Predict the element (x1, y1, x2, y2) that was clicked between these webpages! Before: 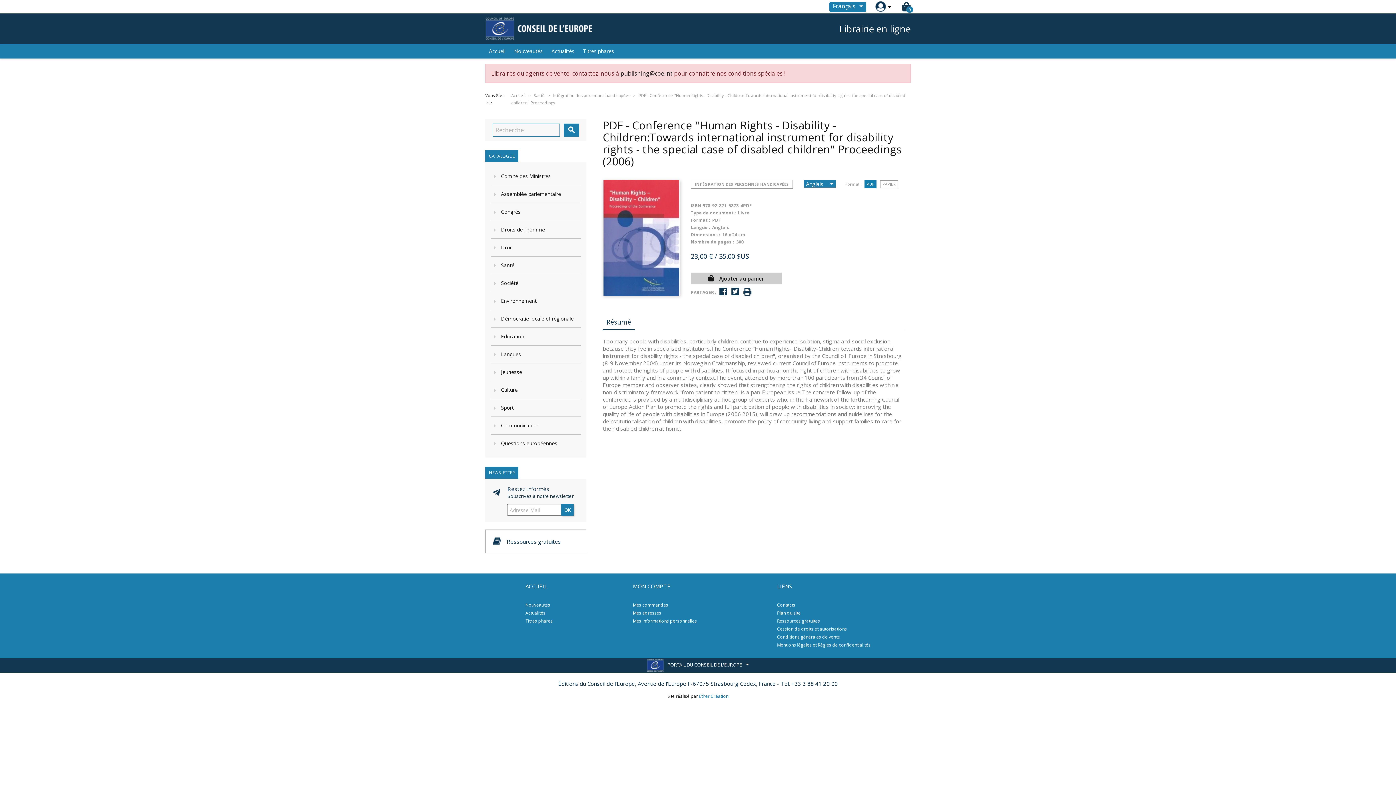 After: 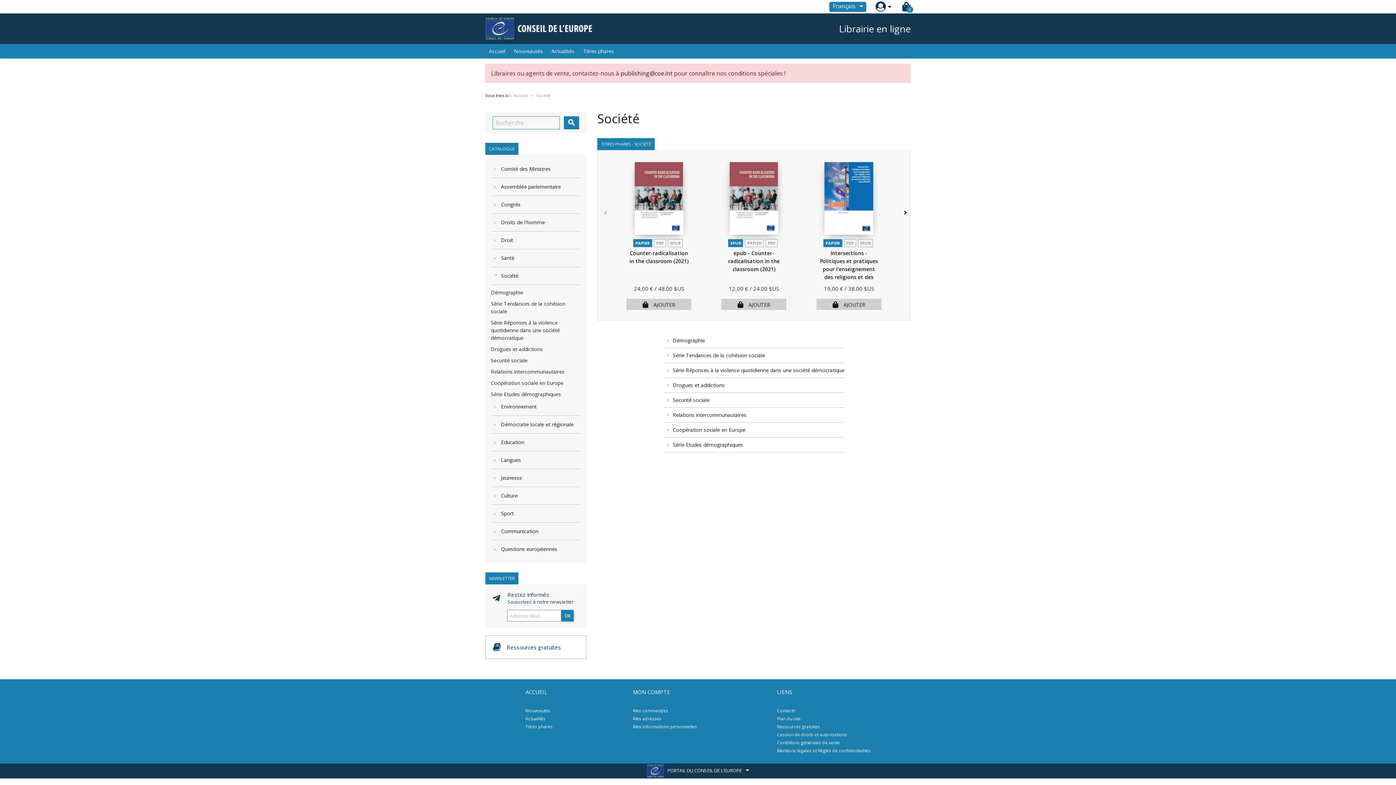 Action: label: Société bbox: (490, 274, 581, 292)